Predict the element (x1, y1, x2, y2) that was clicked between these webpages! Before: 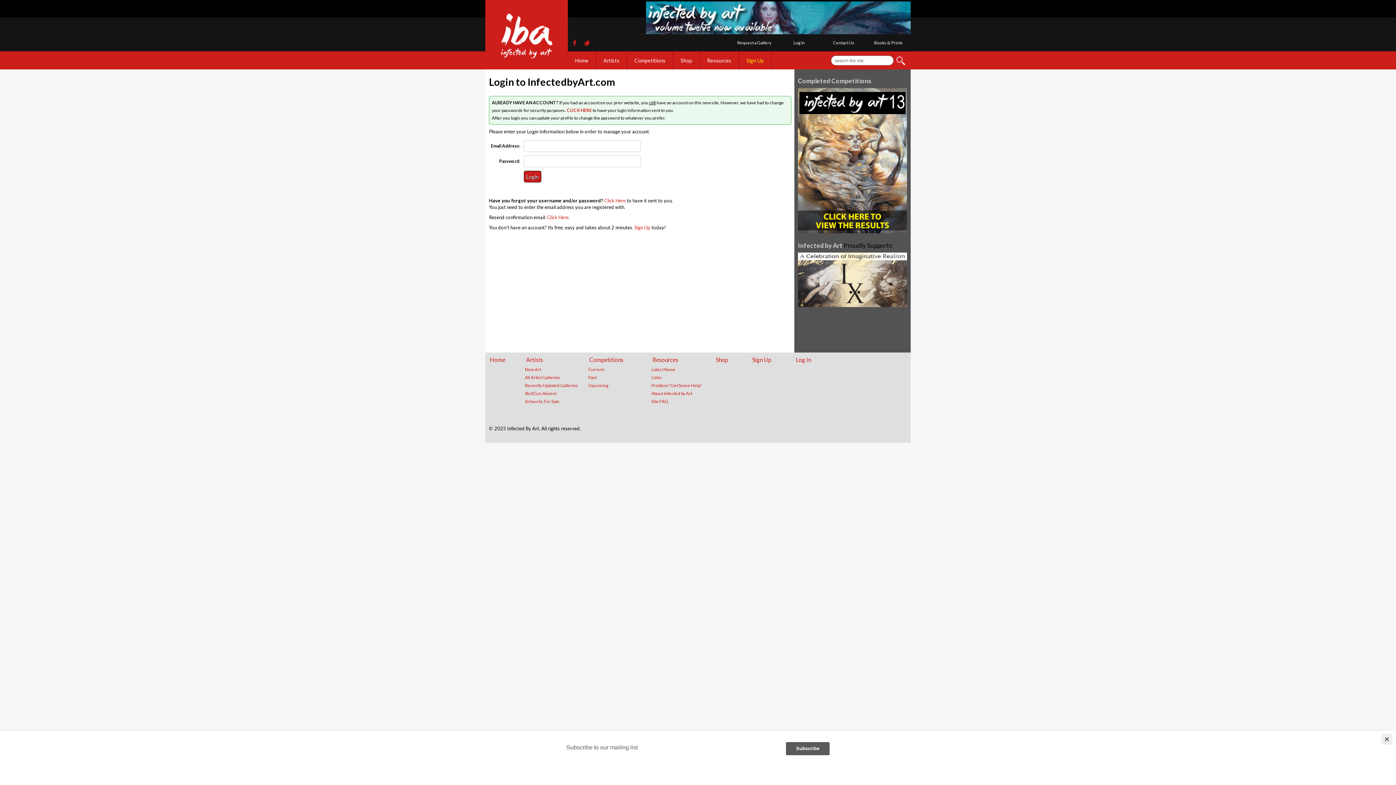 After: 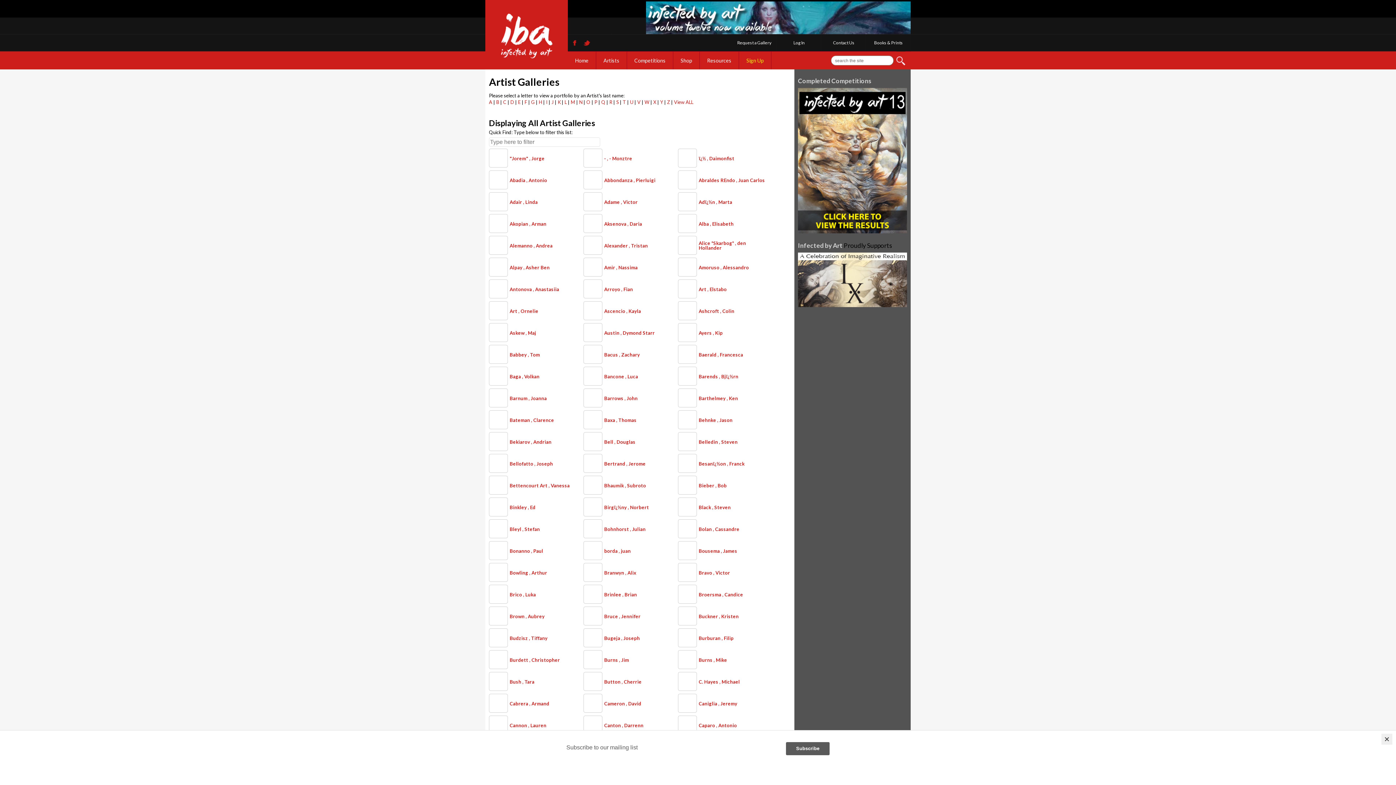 Action: bbox: (596, 51, 627, 69) label: Artists